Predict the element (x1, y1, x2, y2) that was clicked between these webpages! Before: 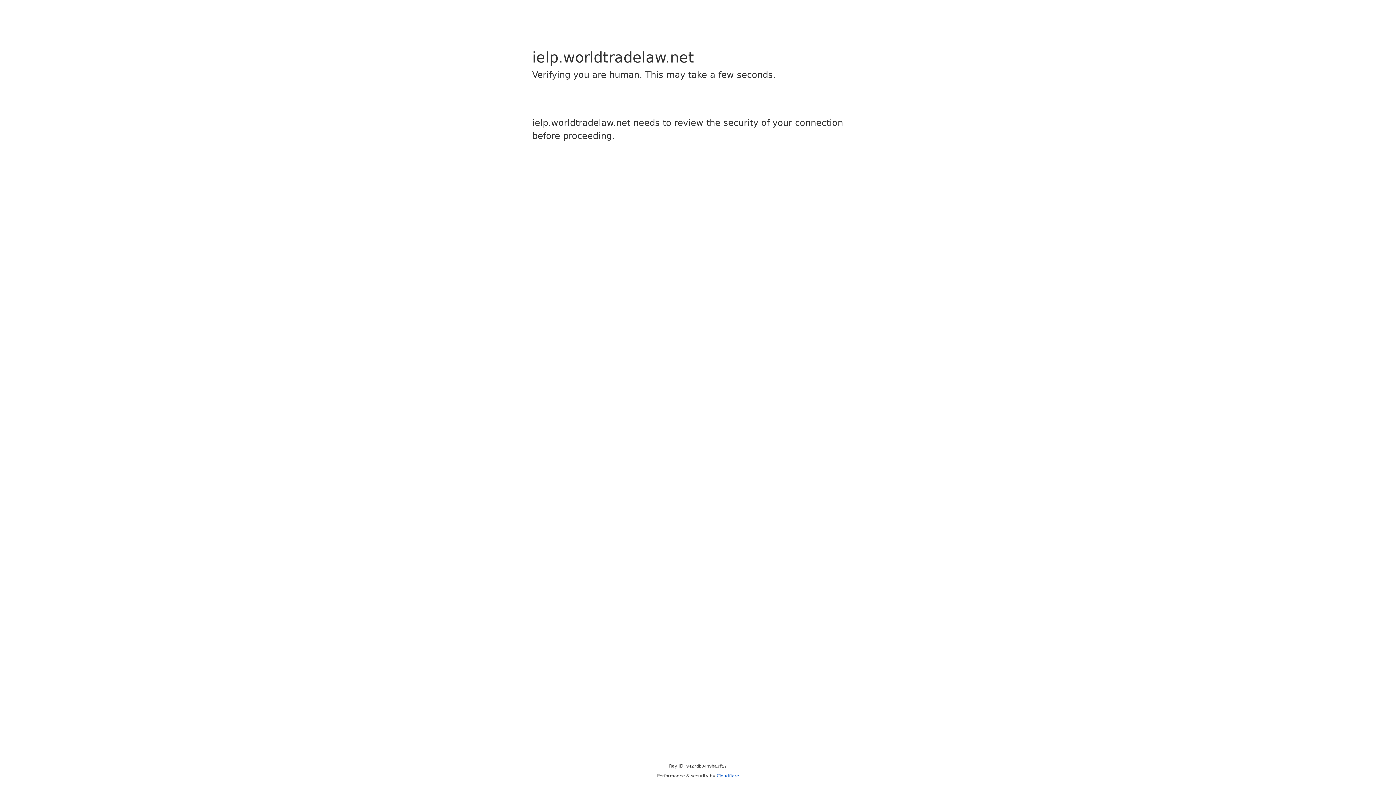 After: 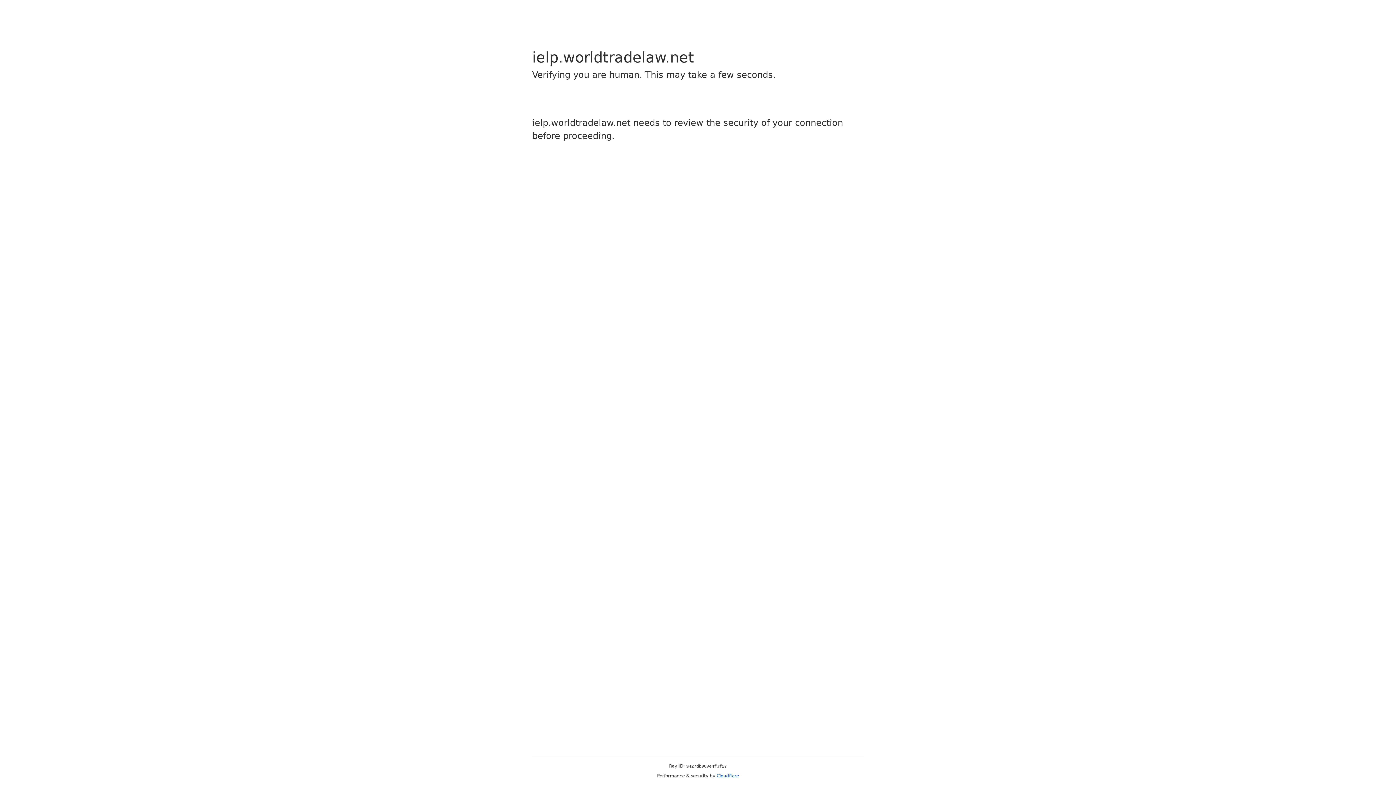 Action: label: Cloudflare bbox: (716, 773, 739, 778)